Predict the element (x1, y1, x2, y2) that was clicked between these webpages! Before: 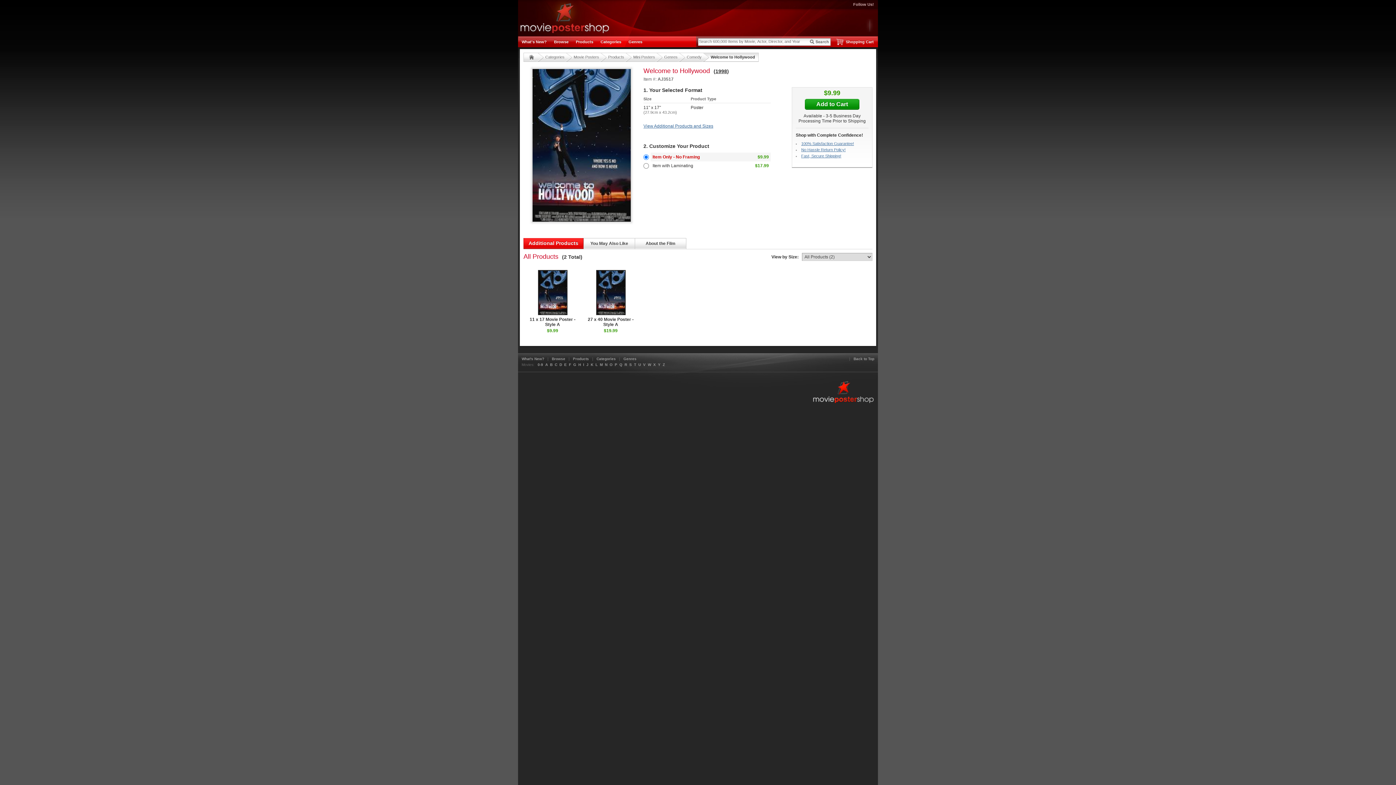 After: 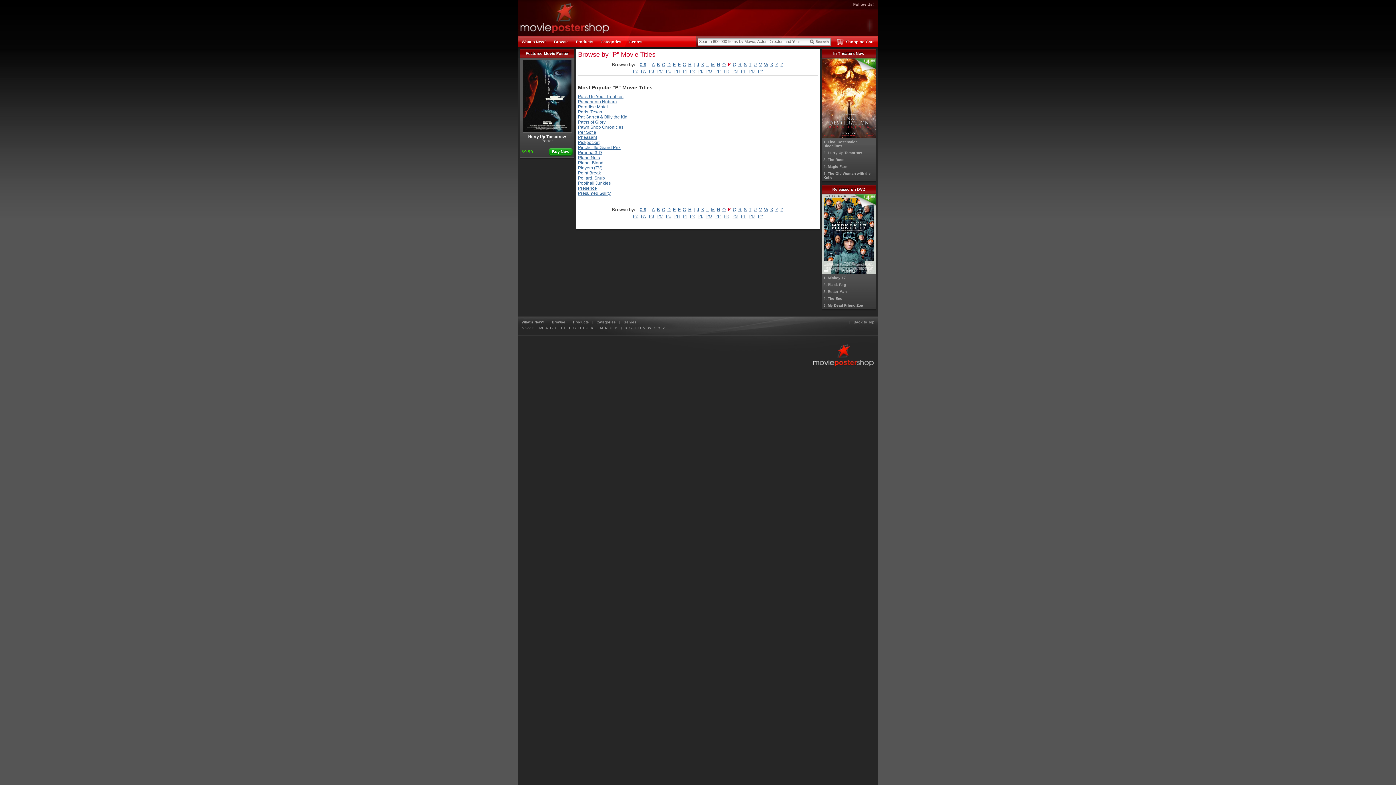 Action: label: P bbox: (614, 362, 617, 366)